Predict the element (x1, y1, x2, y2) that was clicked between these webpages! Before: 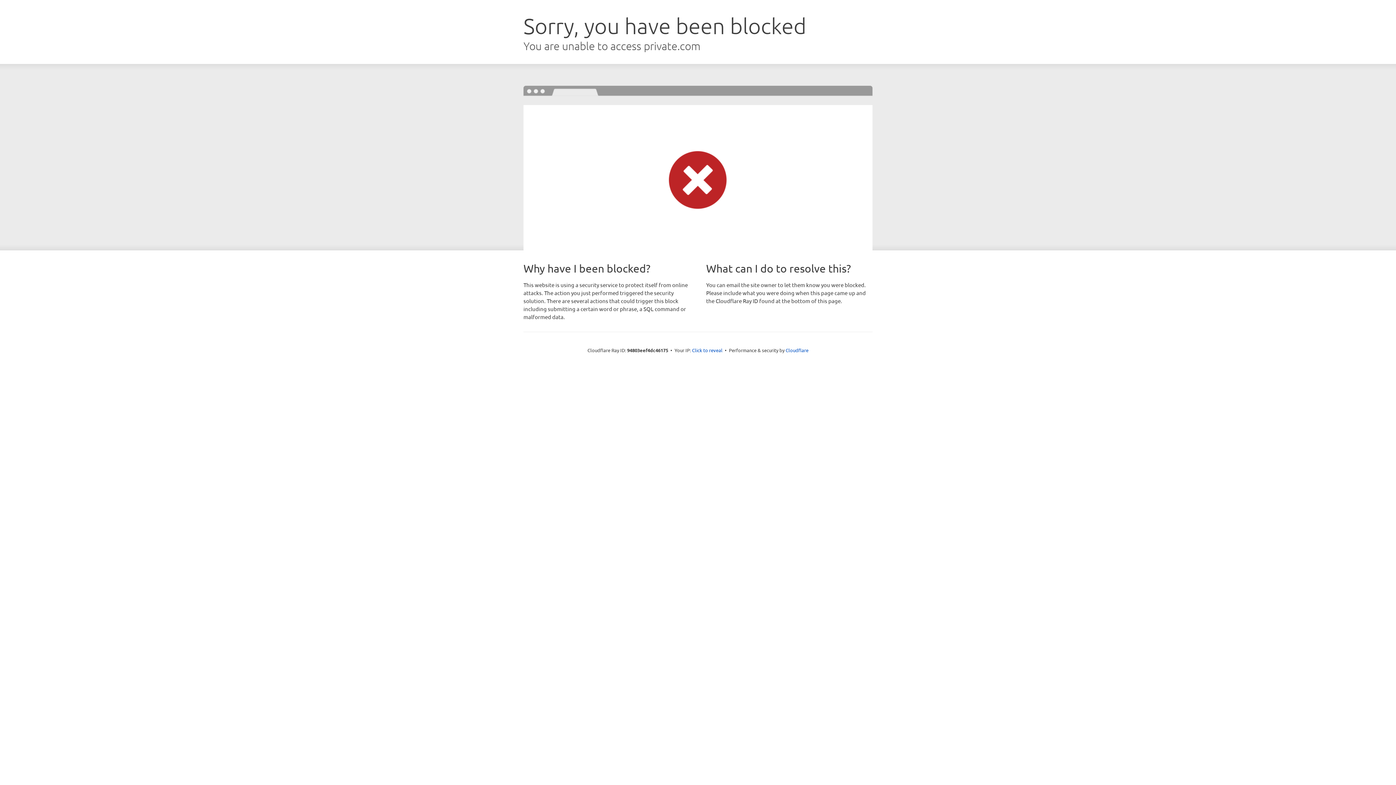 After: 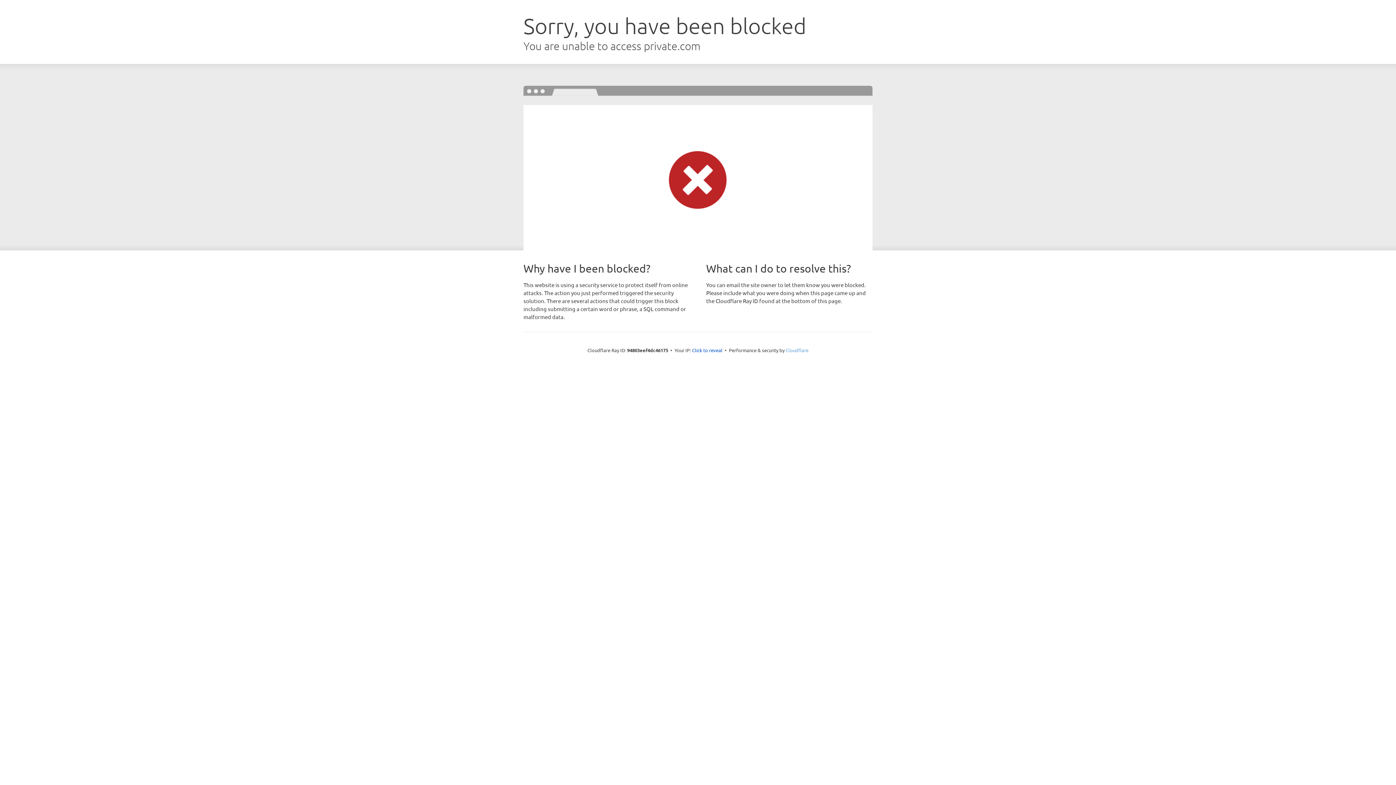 Action: label: Cloudflare bbox: (785, 347, 808, 353)